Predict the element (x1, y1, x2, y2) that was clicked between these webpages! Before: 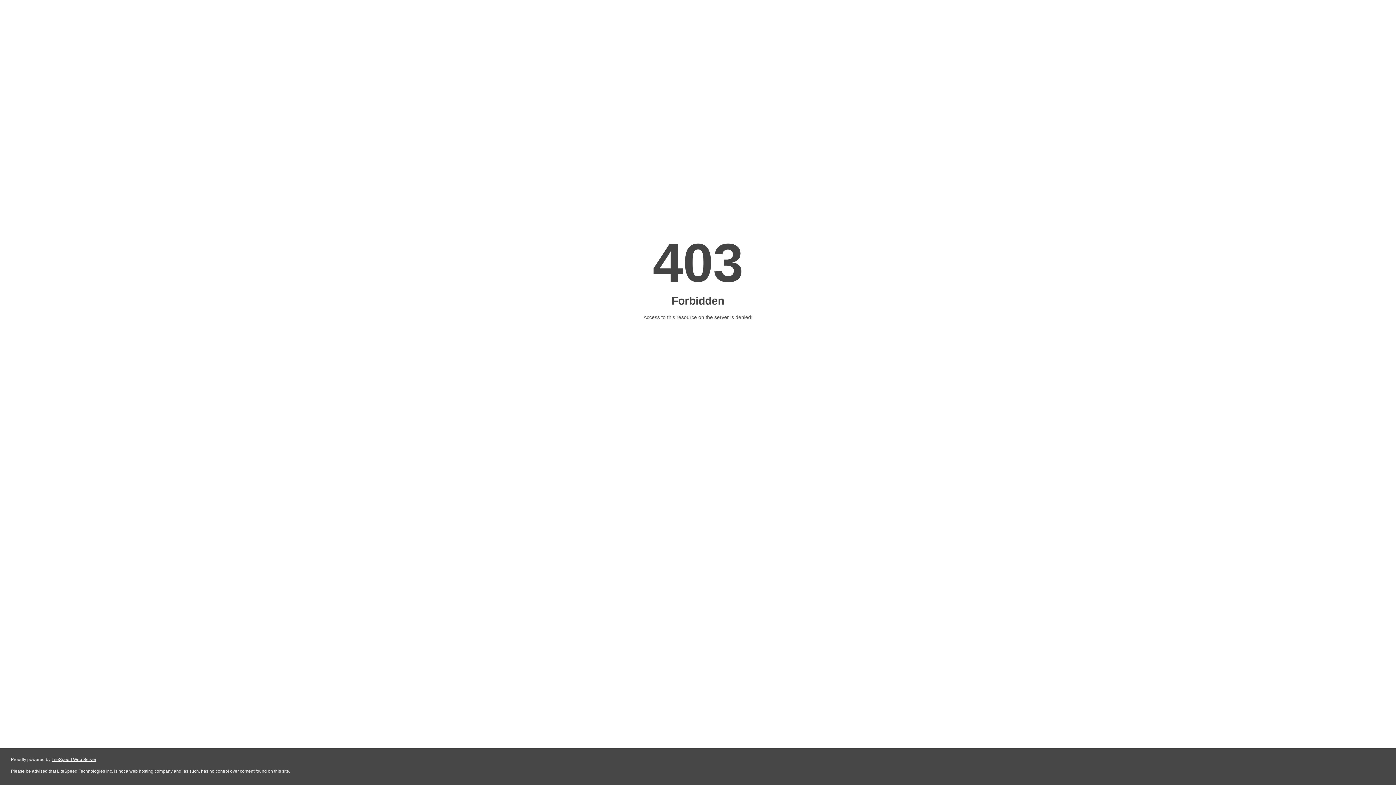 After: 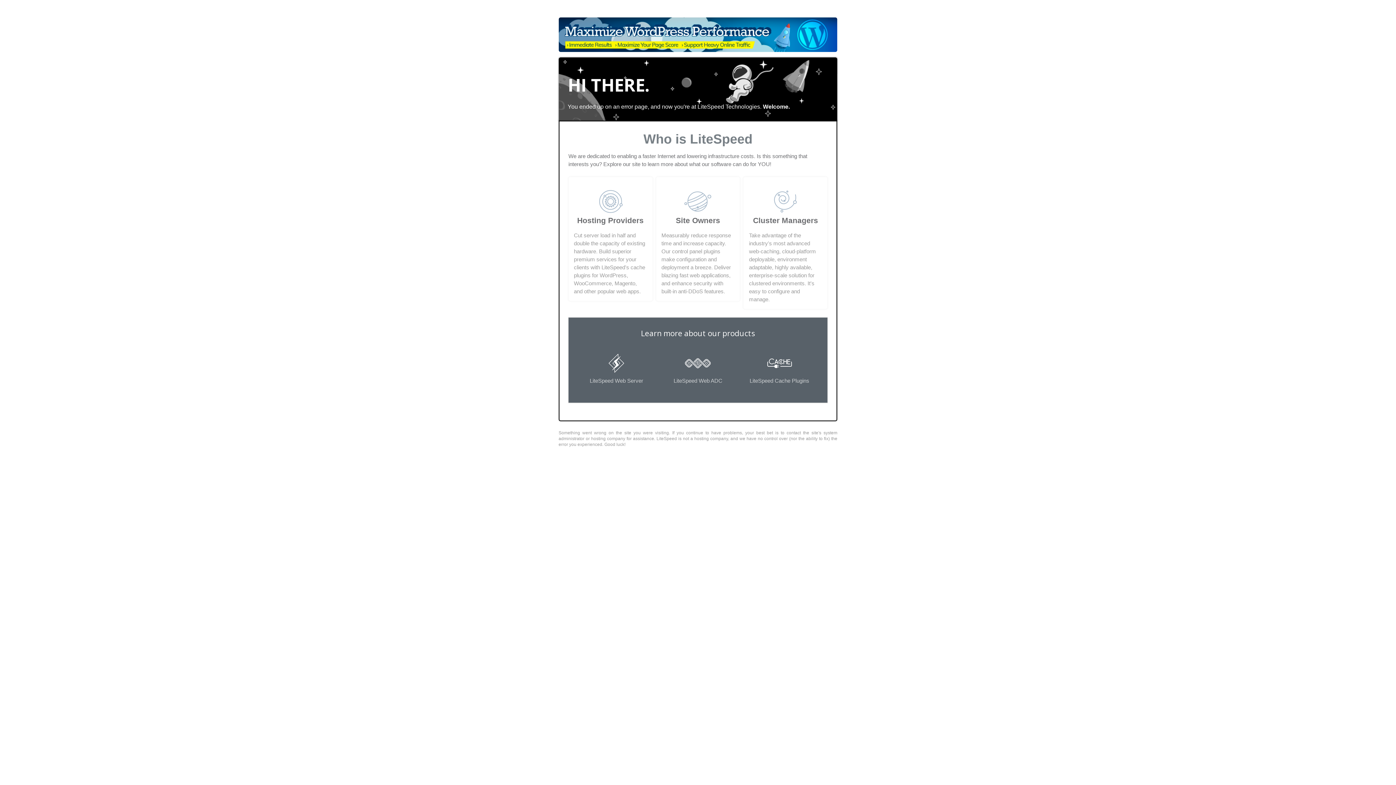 Action: label: LiteSpeed Web Server bbox: (51, 757, 96, 762)